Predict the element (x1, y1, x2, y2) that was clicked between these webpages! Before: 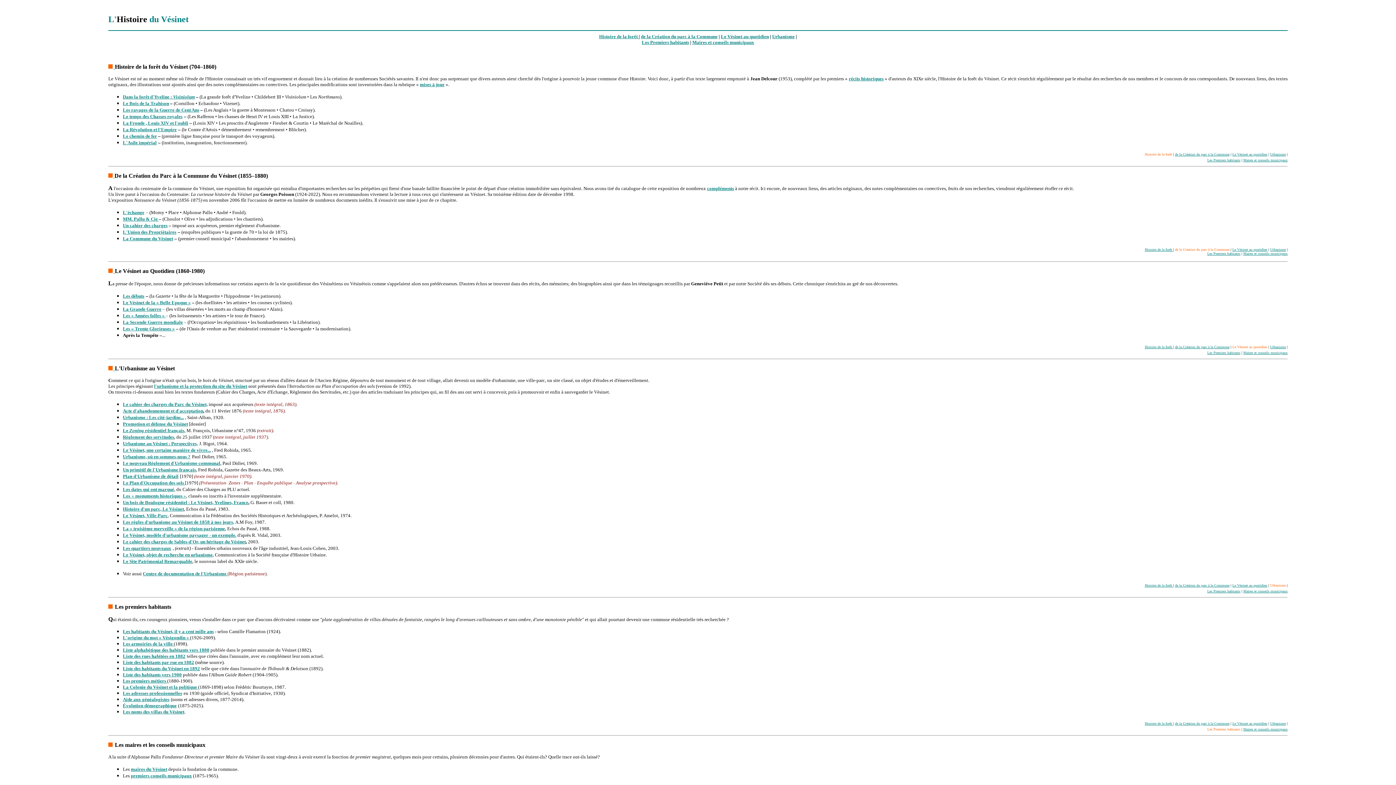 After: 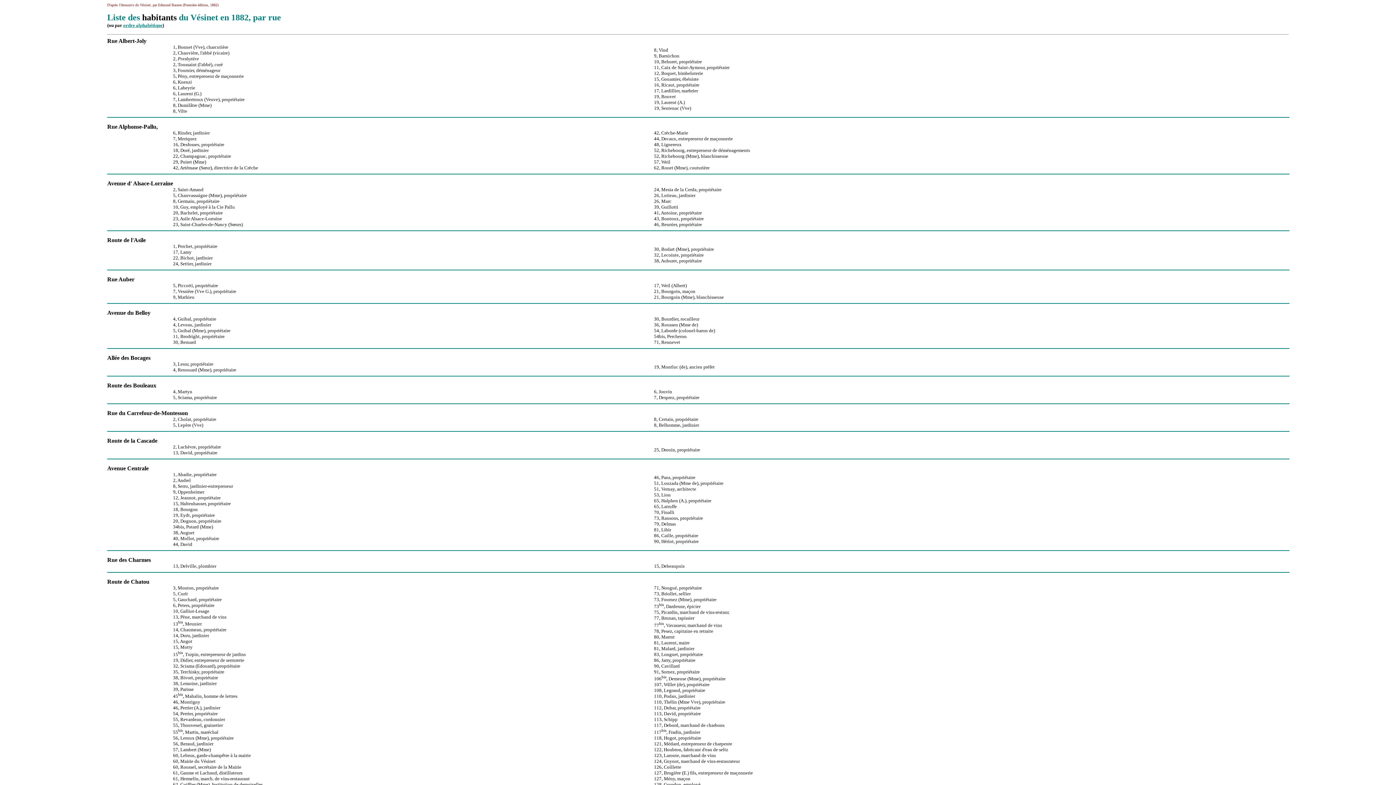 Action: label: 2 bbox: (191, 659, 194, 665)